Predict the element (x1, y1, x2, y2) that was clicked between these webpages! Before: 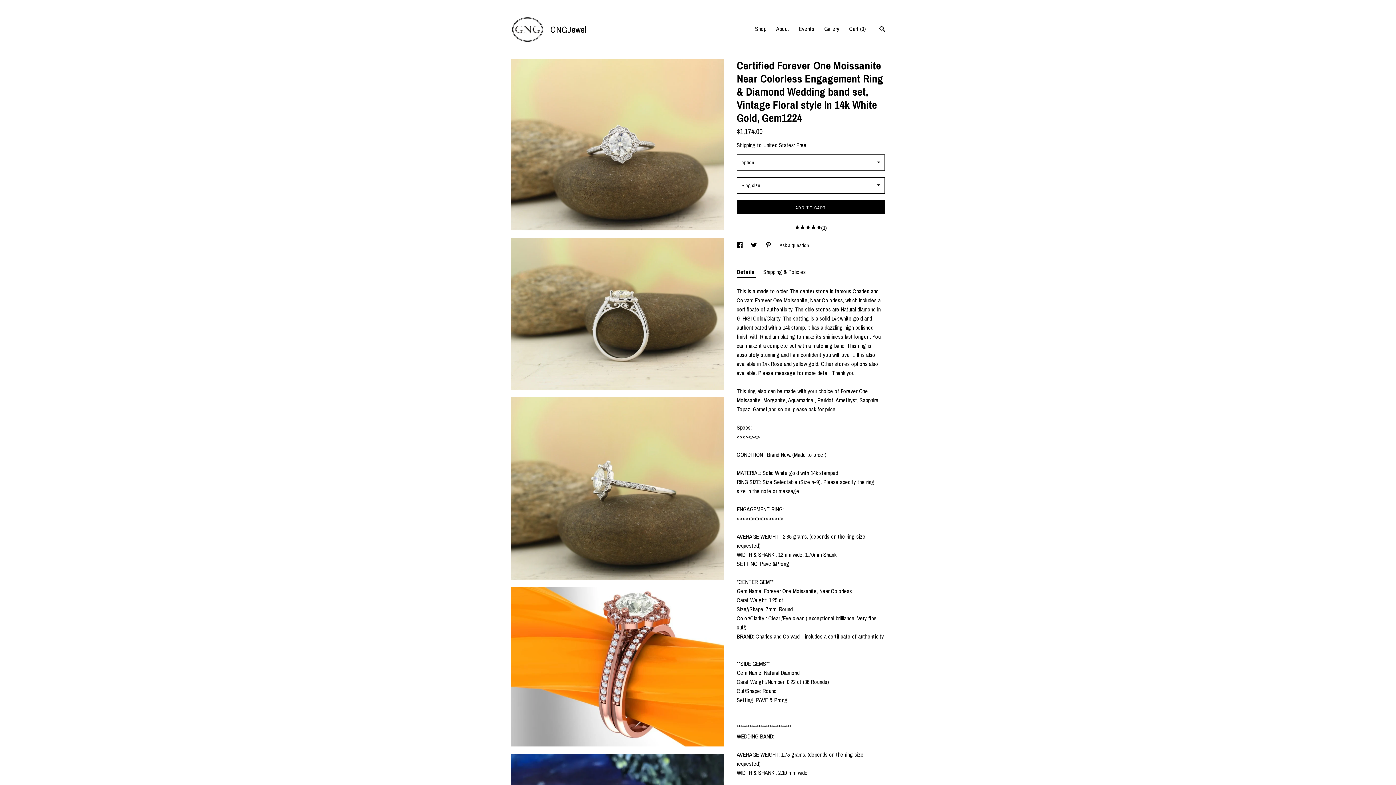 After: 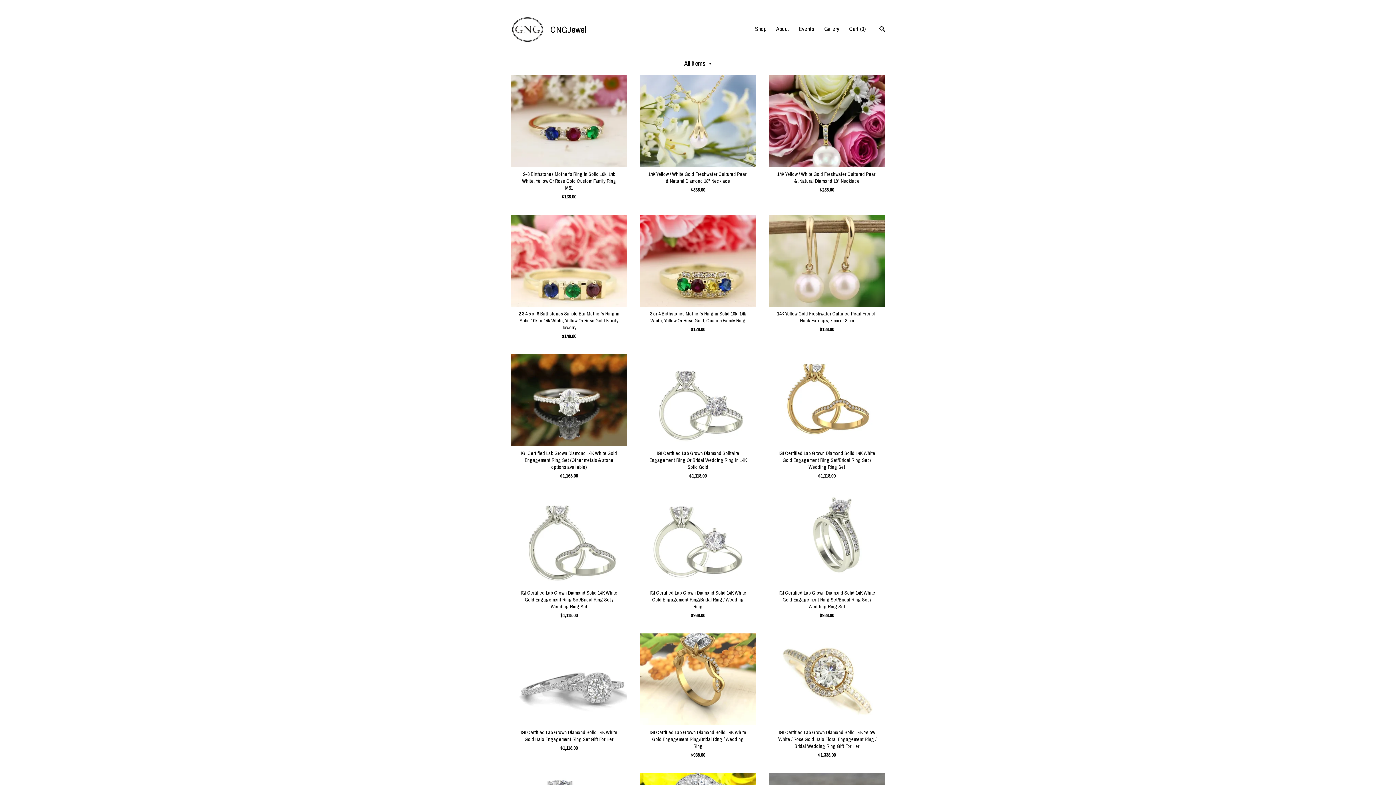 Action: label: Shop bbox: (755, 24, 766, 32)